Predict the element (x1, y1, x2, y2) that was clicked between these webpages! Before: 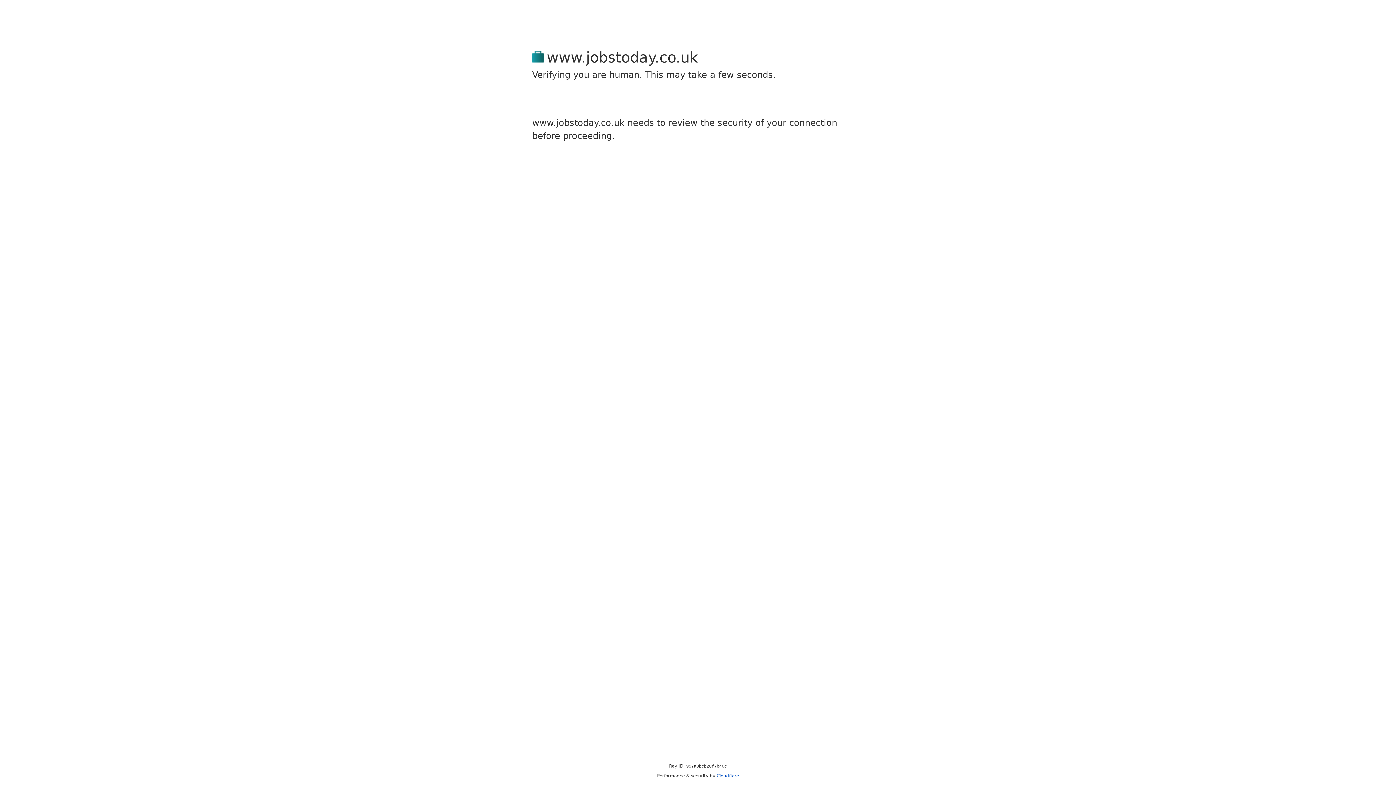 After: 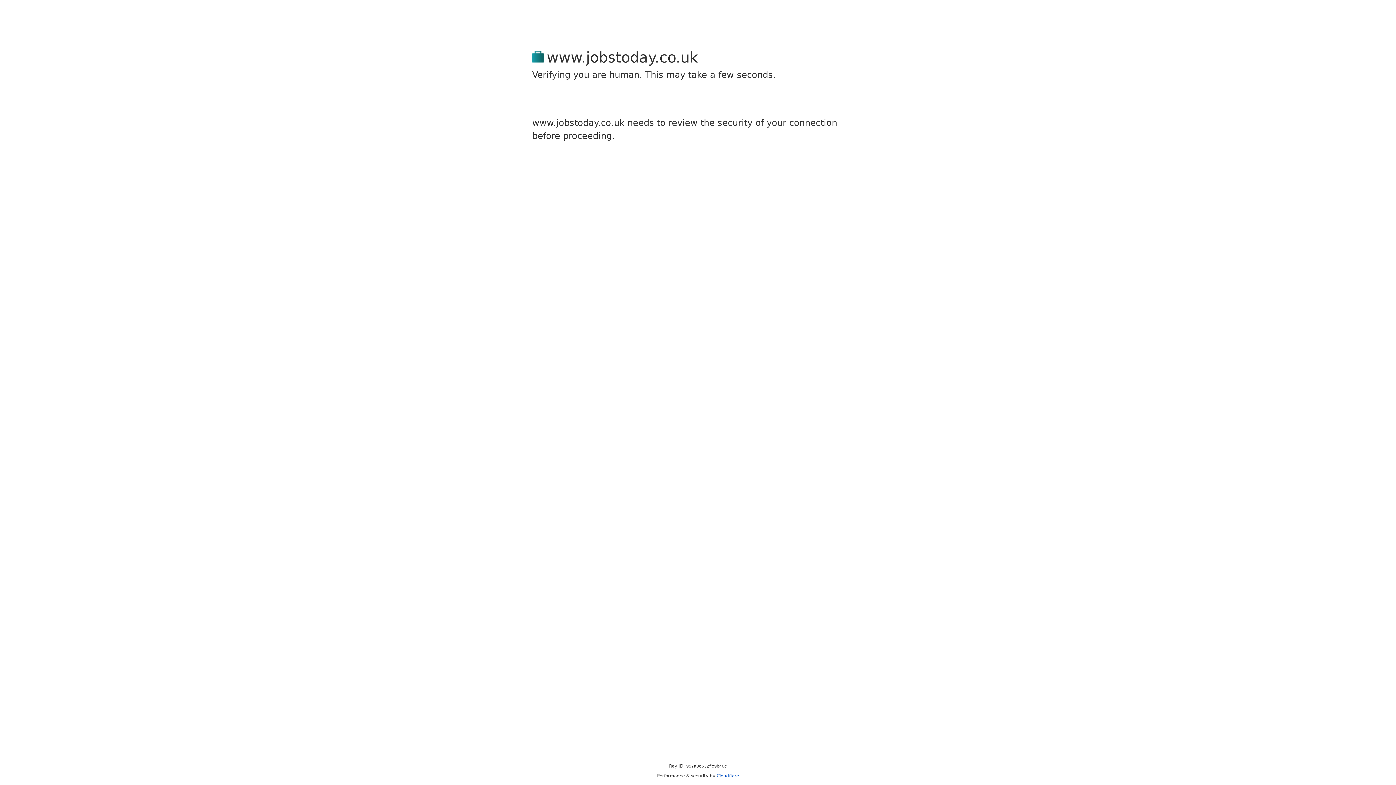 Action: bbox: (716, 773, 739, 778) label: Cloudflare